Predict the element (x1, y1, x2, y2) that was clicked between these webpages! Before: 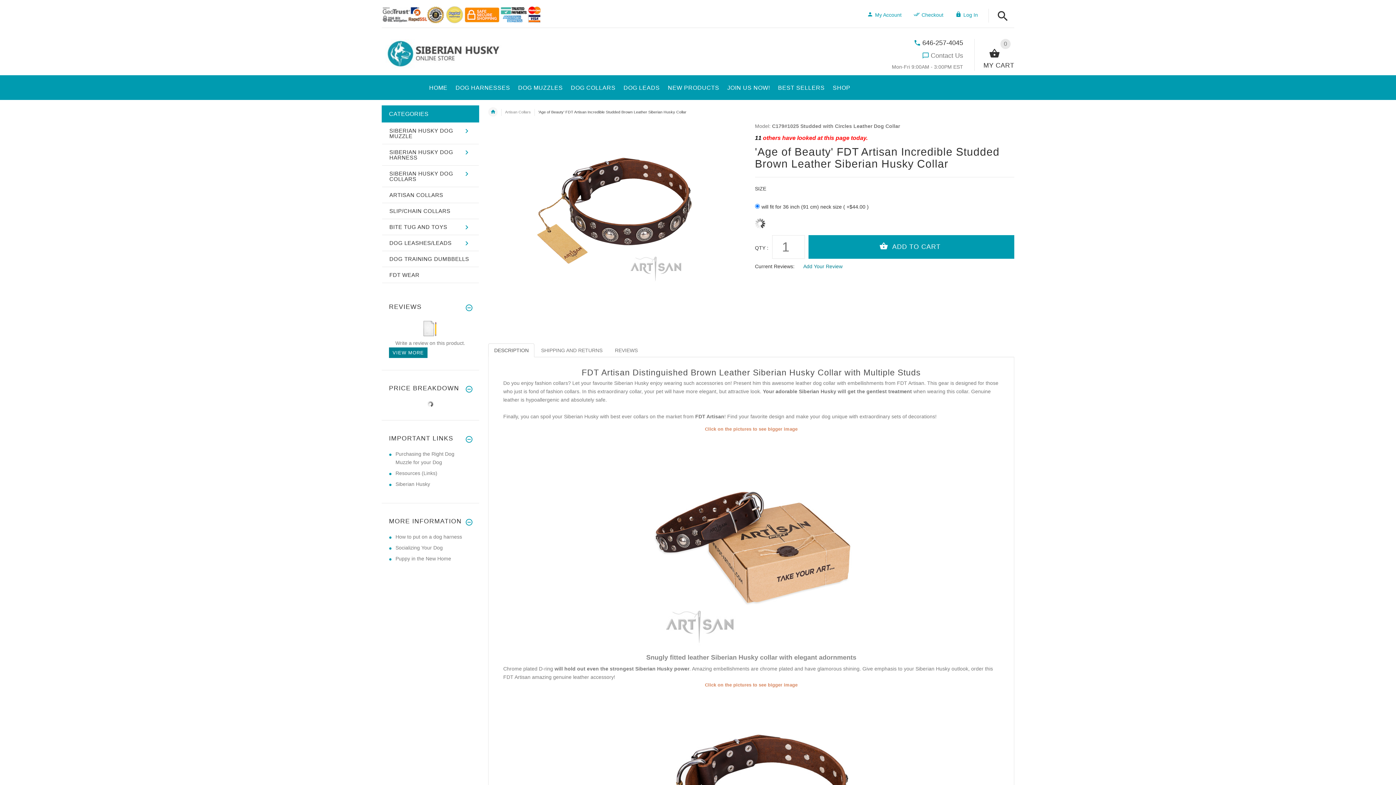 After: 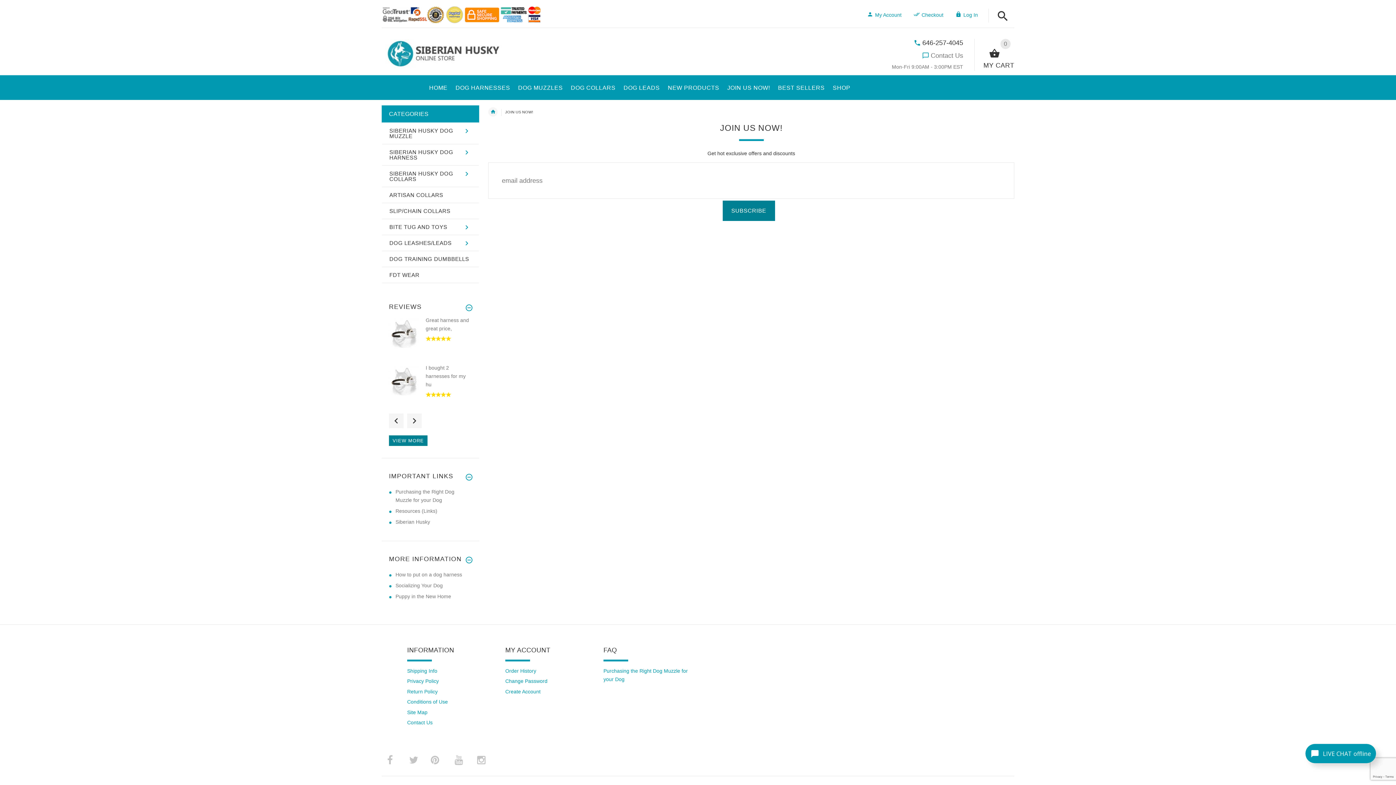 Action: bbox: (723, 76, 774, 95) label: JOIN US NOW!